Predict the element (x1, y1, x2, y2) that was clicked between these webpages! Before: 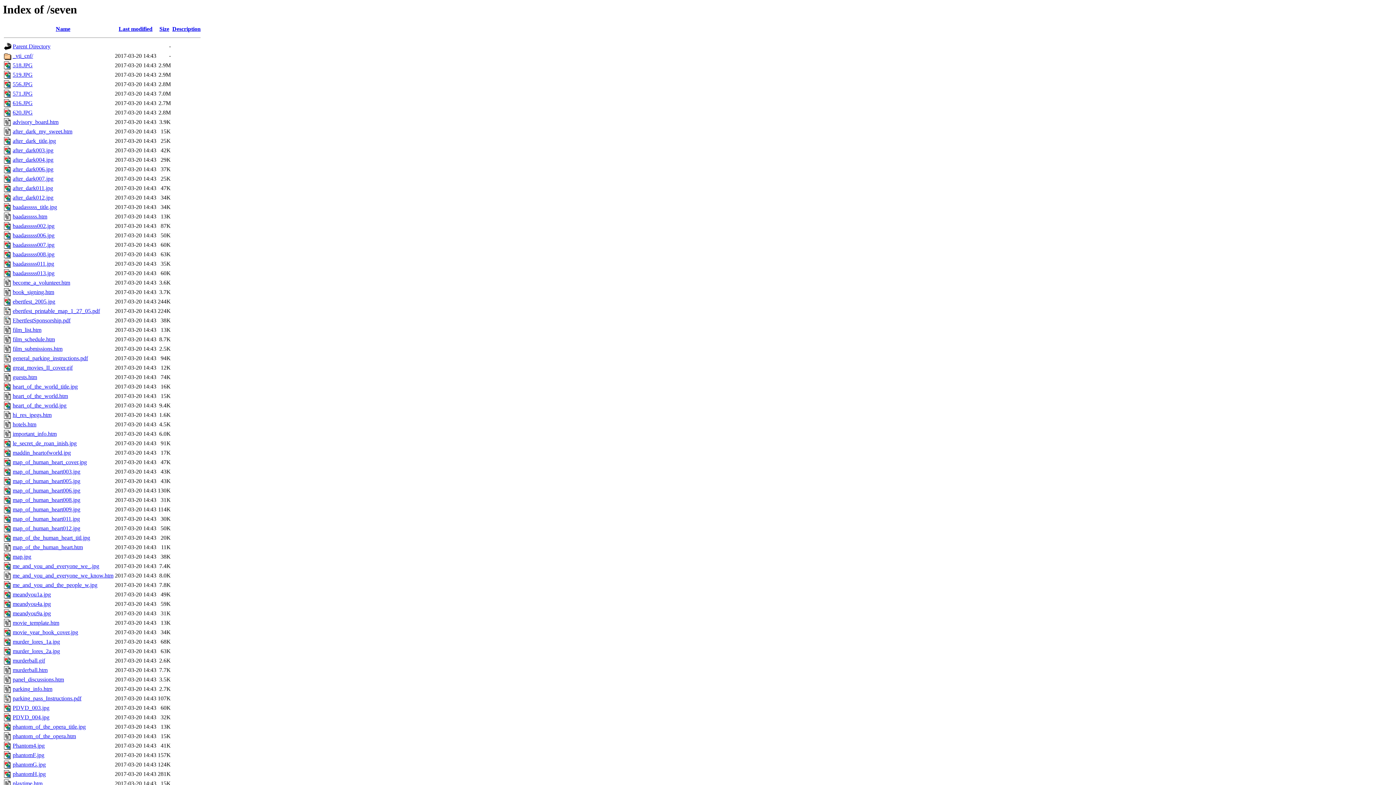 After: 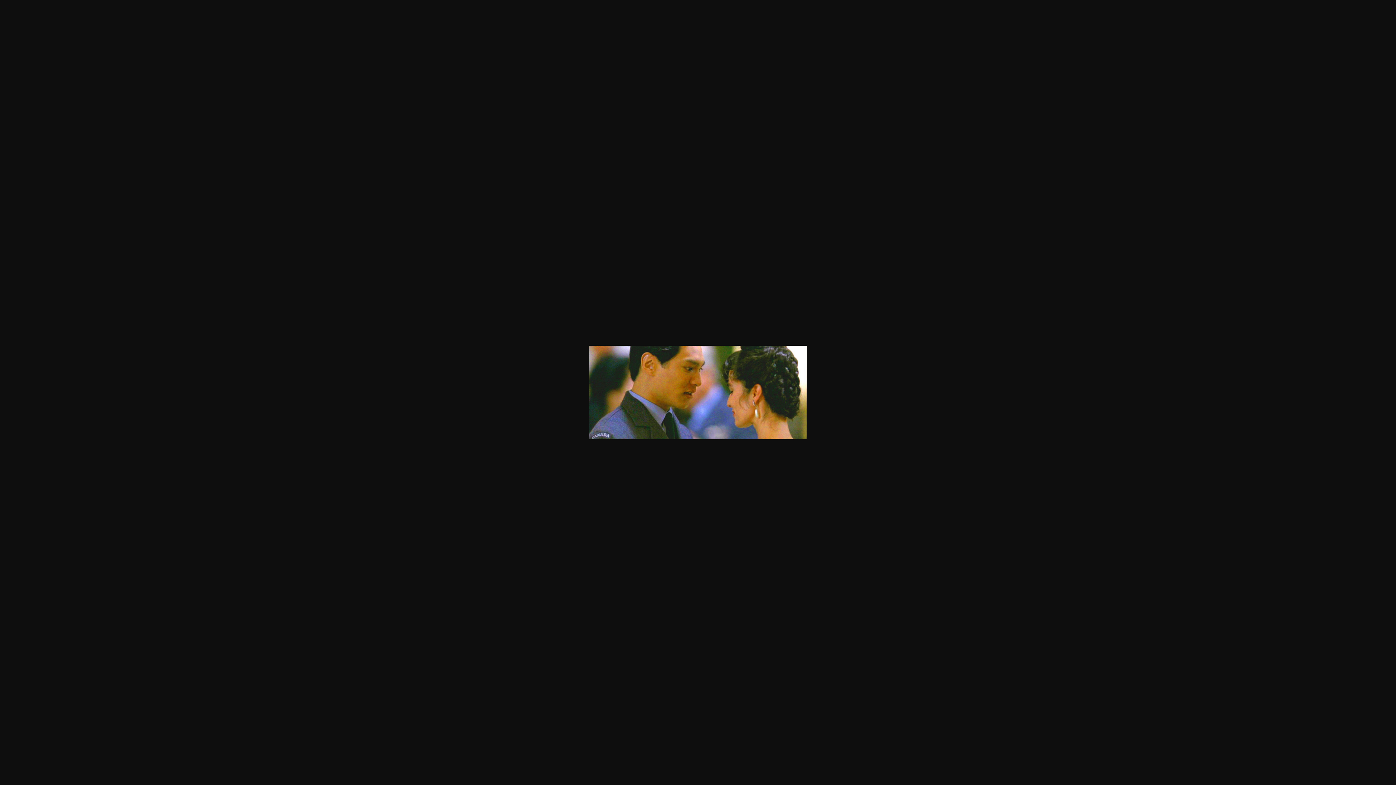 Action: bbox: (12, 478, 80, 484) label: map_of_human_heart005.jpg